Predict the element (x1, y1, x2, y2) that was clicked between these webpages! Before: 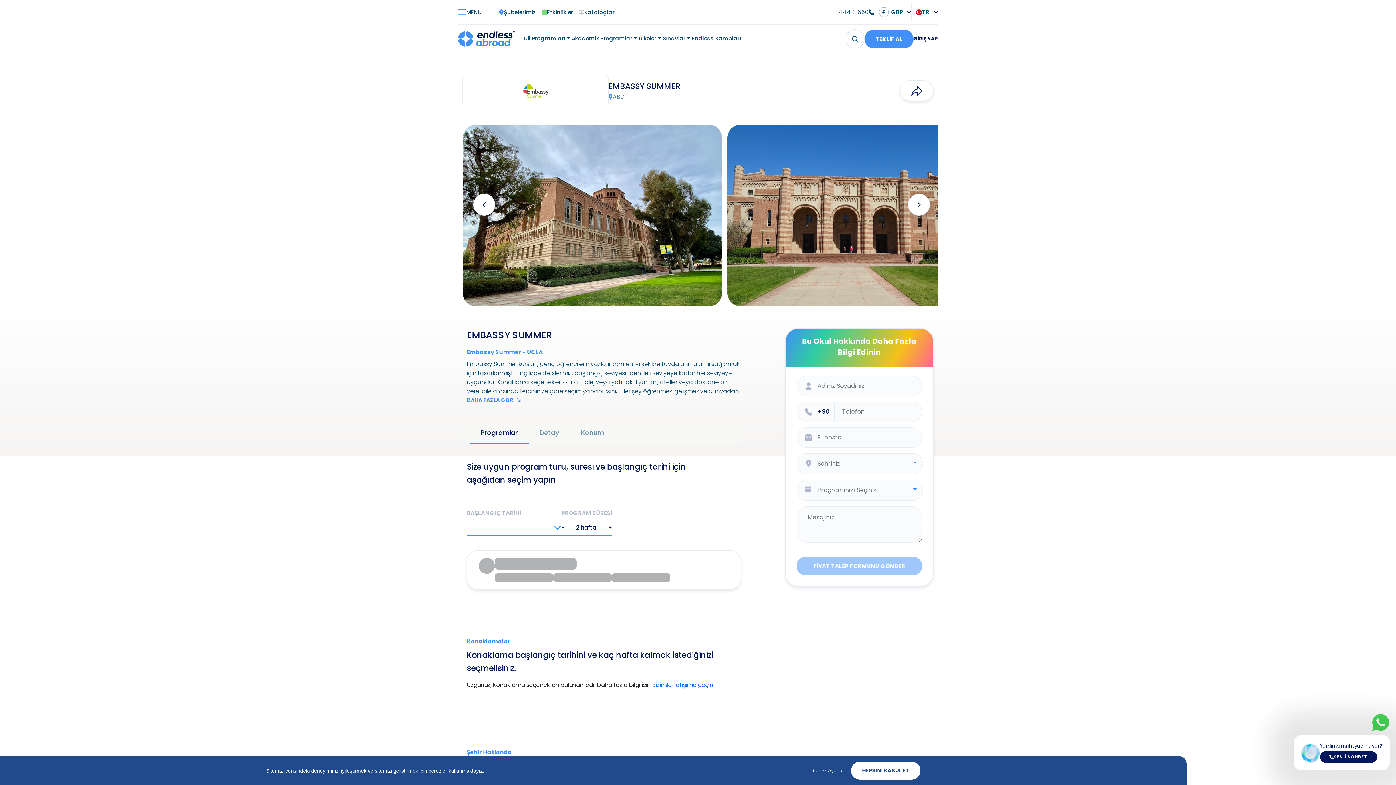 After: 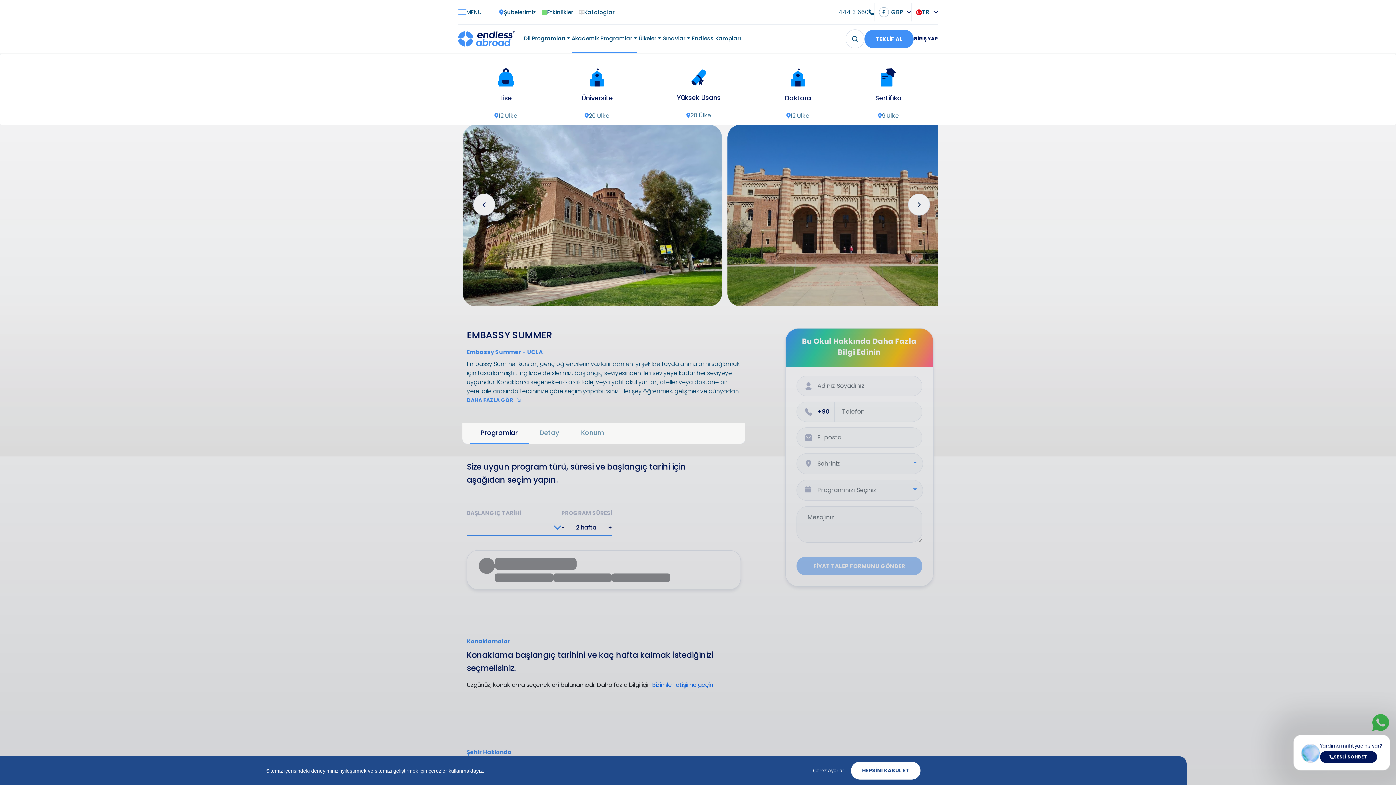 Action: label: Akademik Programlar bbox: (571, 24, 637, 53)